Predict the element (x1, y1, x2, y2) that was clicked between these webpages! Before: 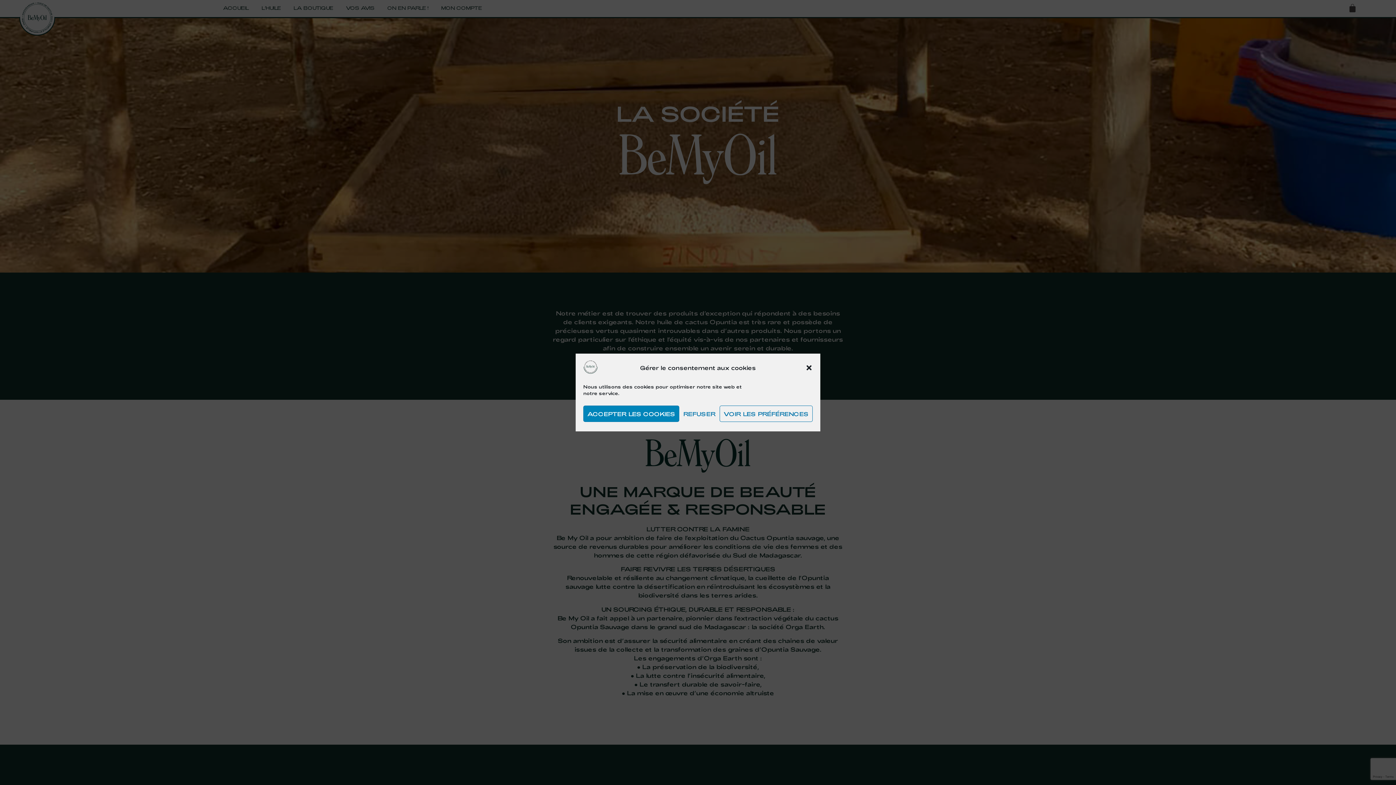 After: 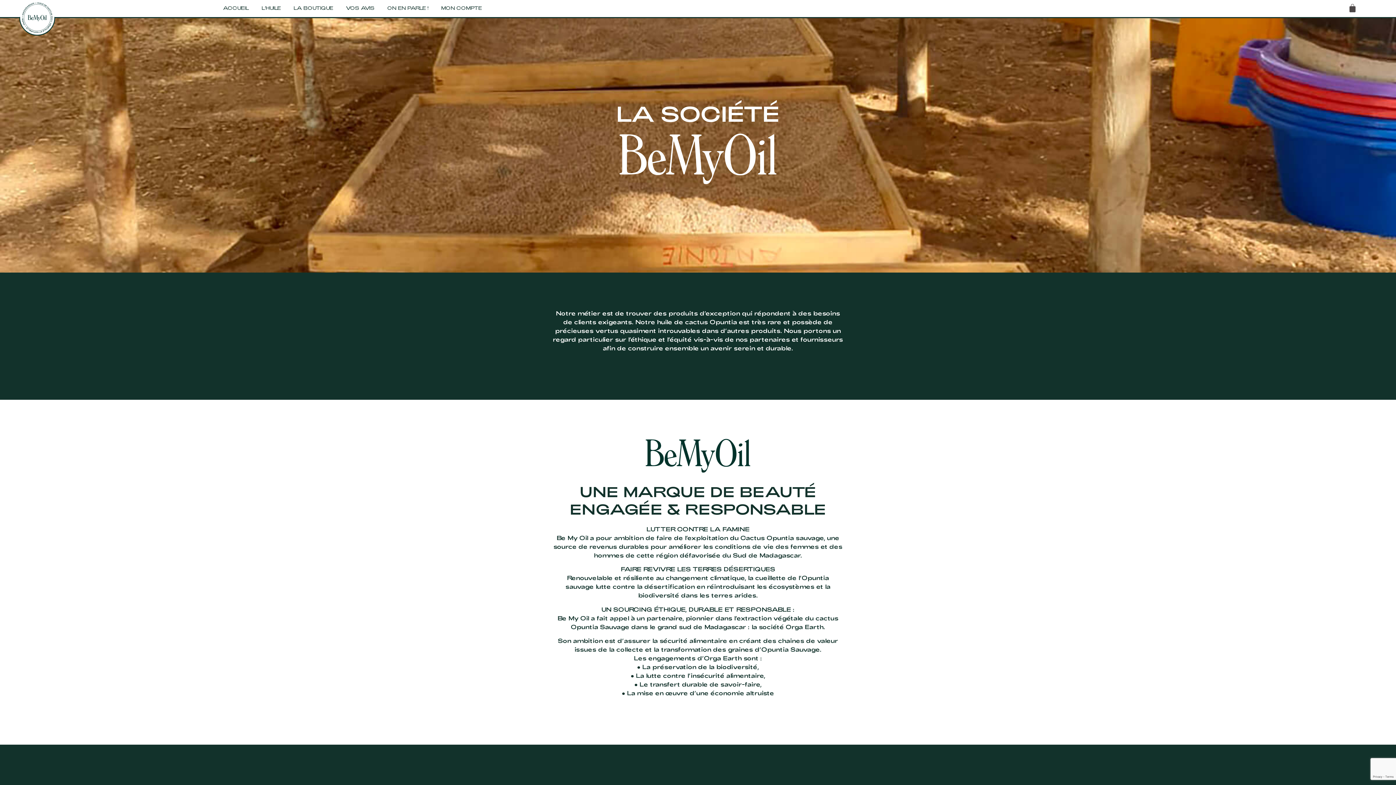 Action: bbox: (583, 405, 679, 422) label: ACCEPTER LES COOKIES